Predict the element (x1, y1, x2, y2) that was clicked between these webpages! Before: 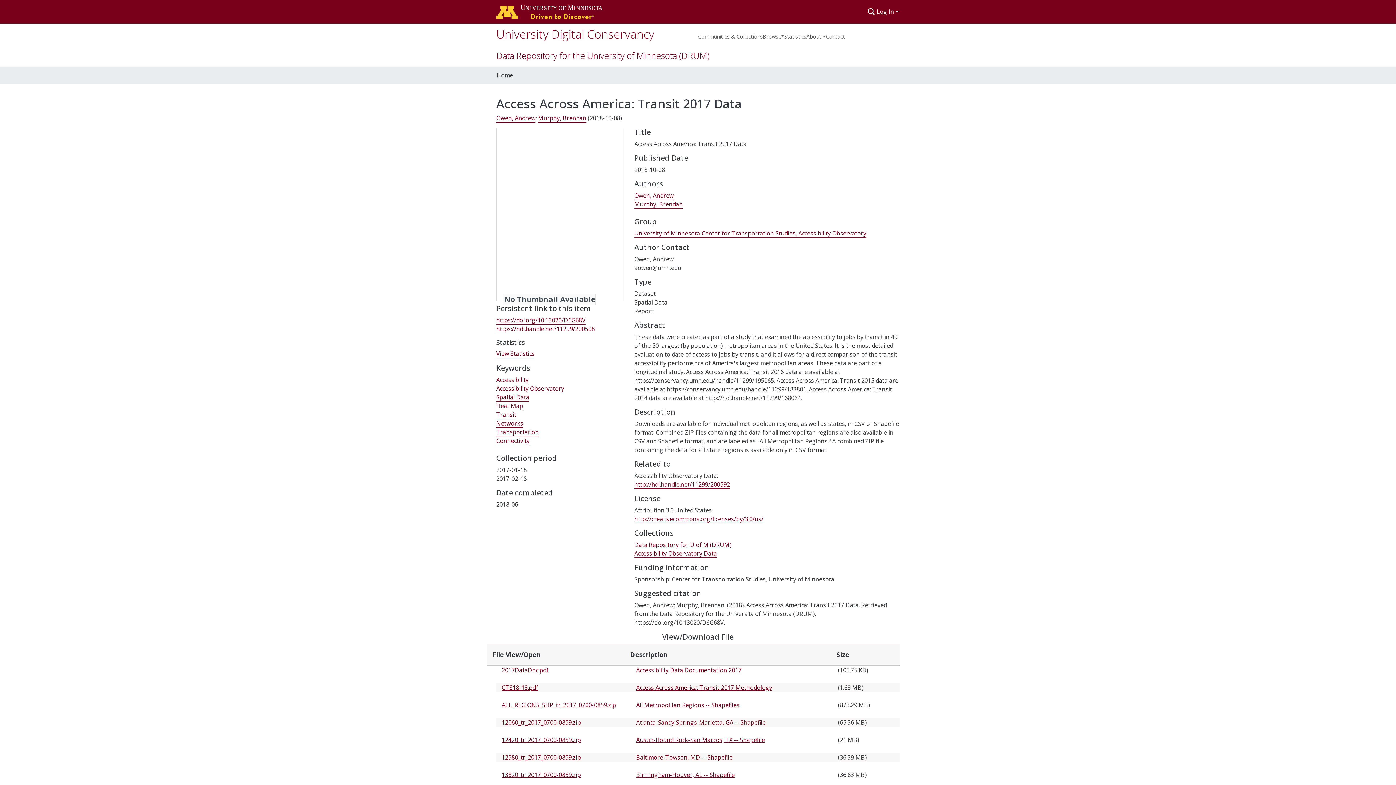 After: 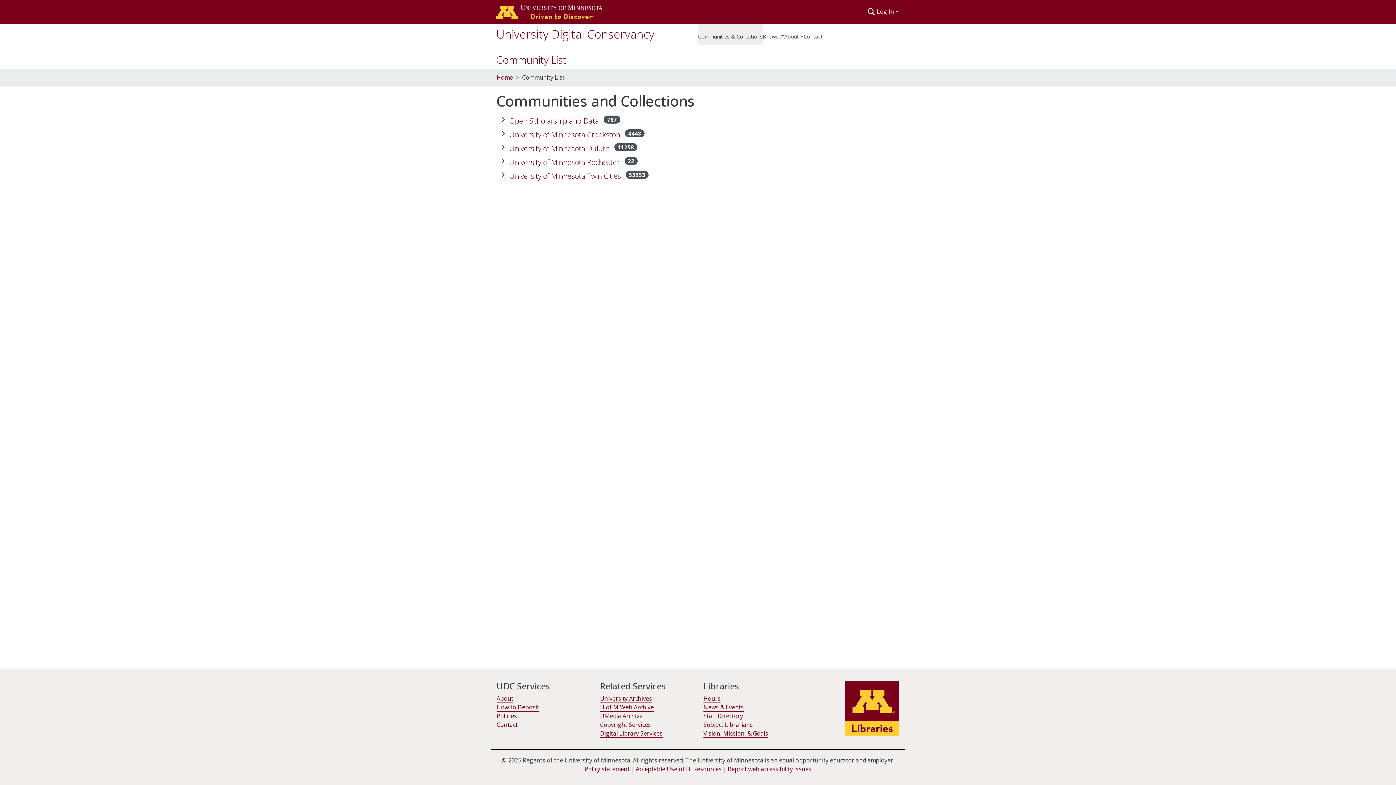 Action: bbox: (698, 23, 762, 44) label: Communities & Collections